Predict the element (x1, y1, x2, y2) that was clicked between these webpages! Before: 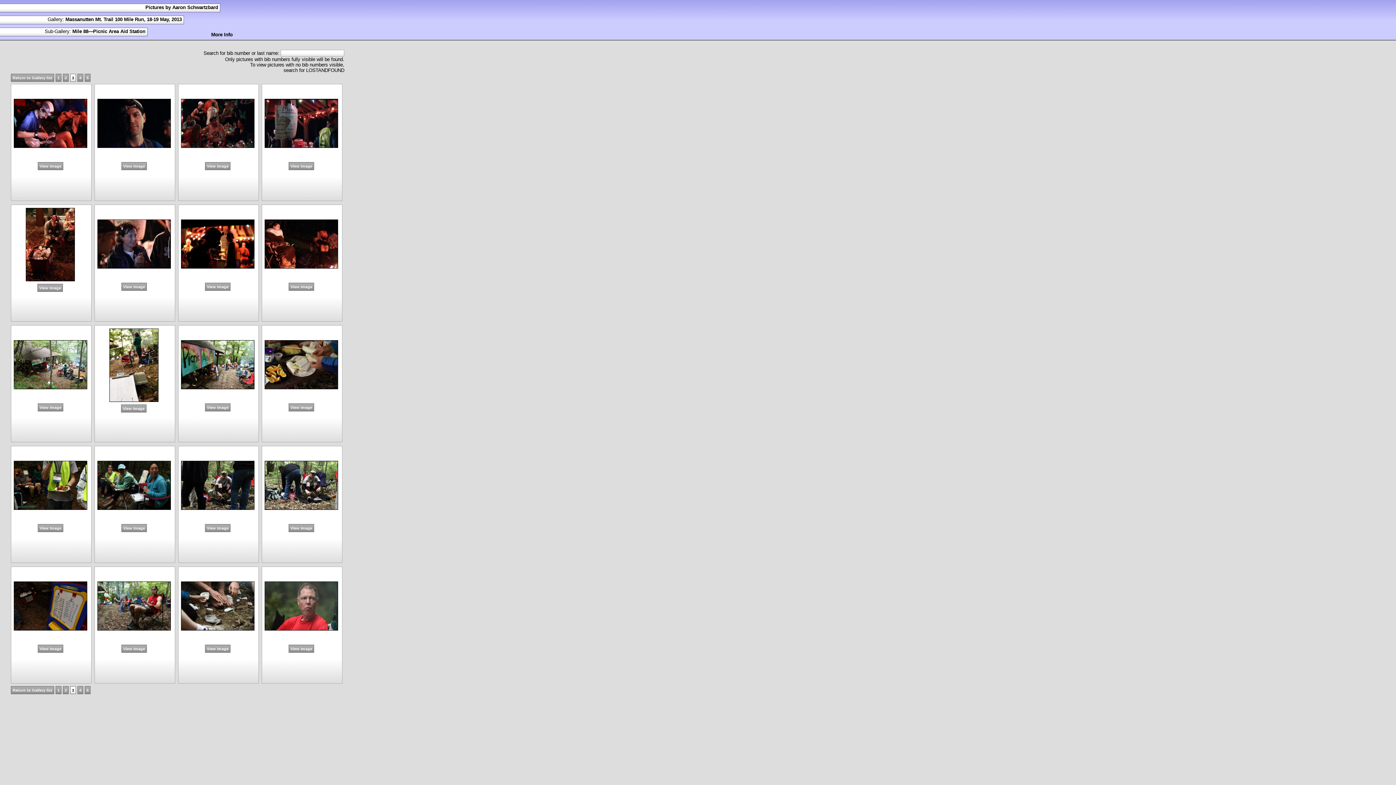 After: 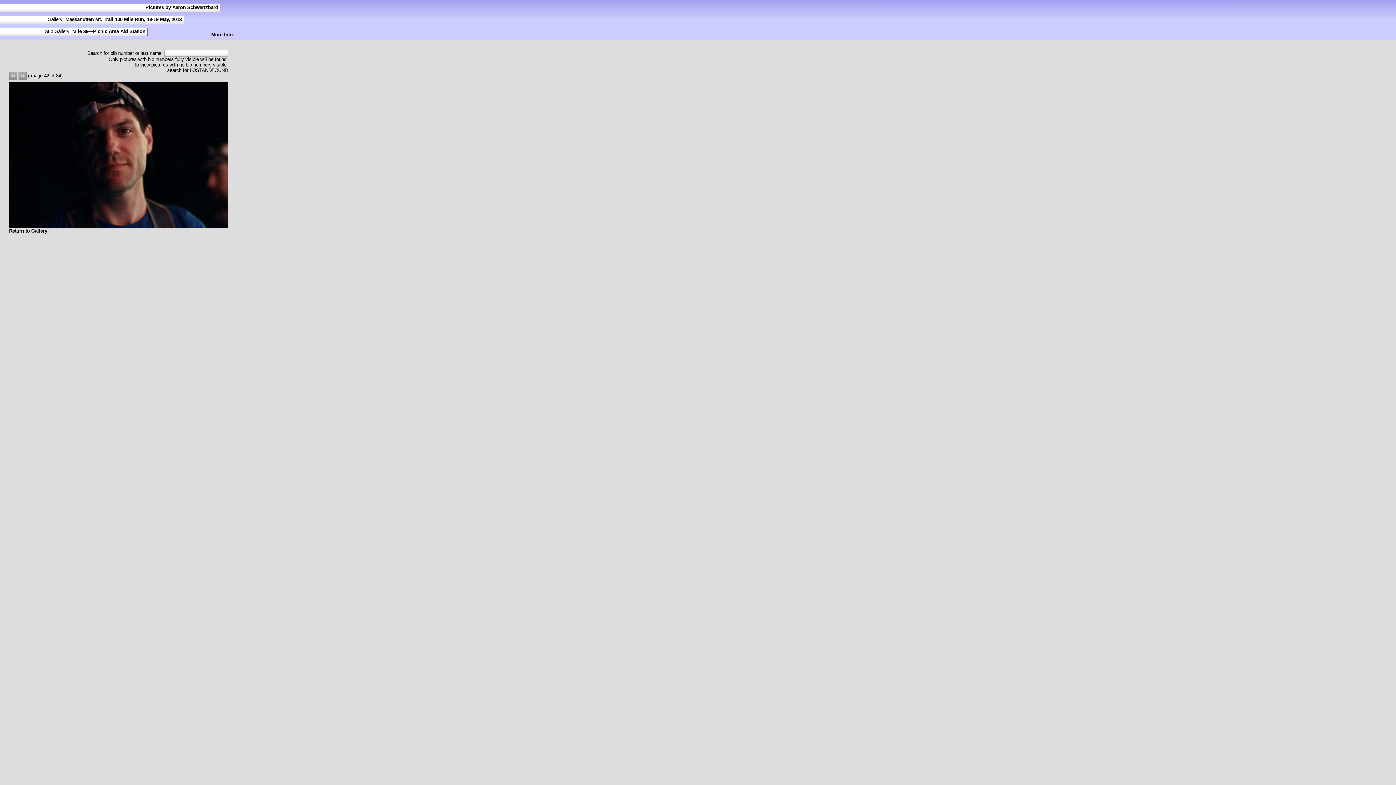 Action: bbox: (97, 142, 170, 148)